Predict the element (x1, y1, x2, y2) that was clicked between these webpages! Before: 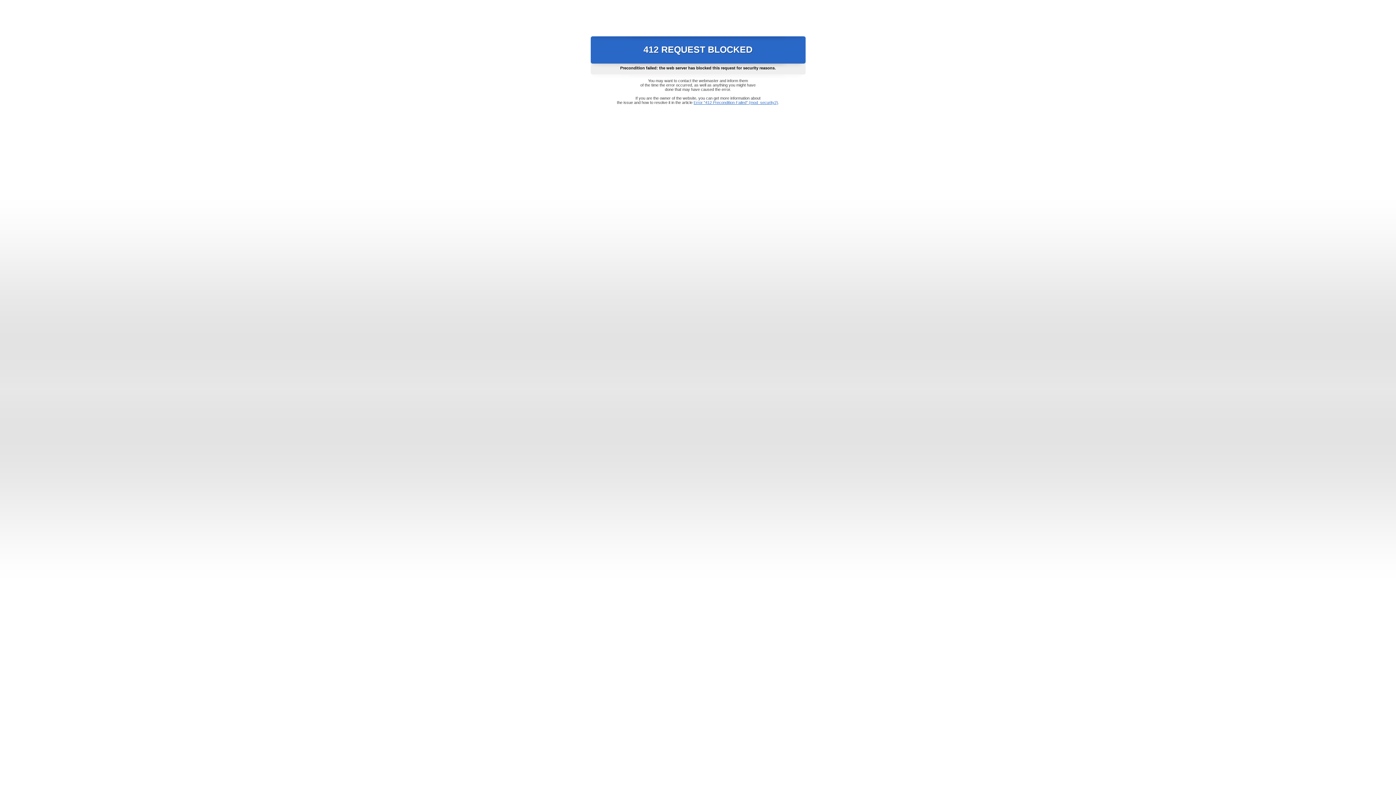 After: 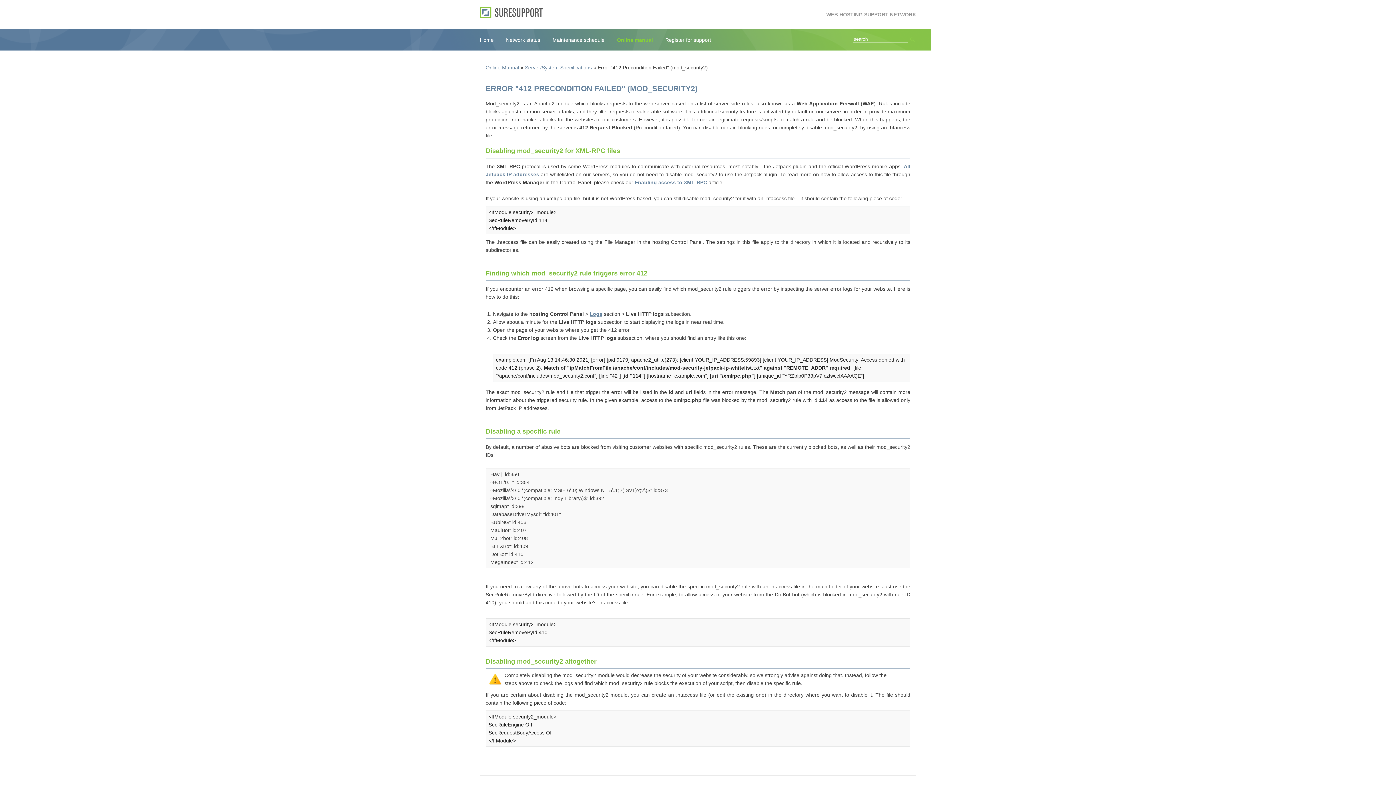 Action: label: Error "412 Precondition Failed" (mod_security2) bbox: (693, 100, 778, 104)